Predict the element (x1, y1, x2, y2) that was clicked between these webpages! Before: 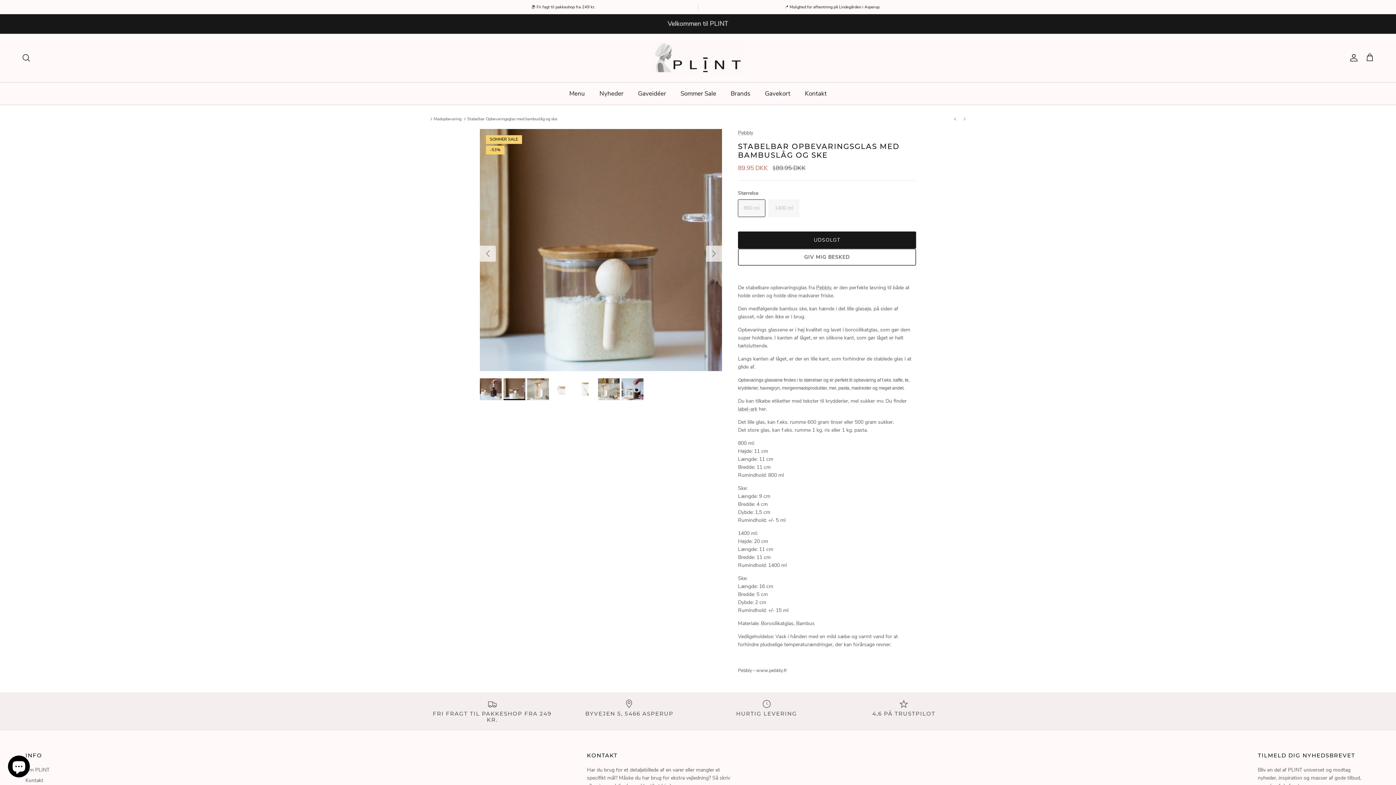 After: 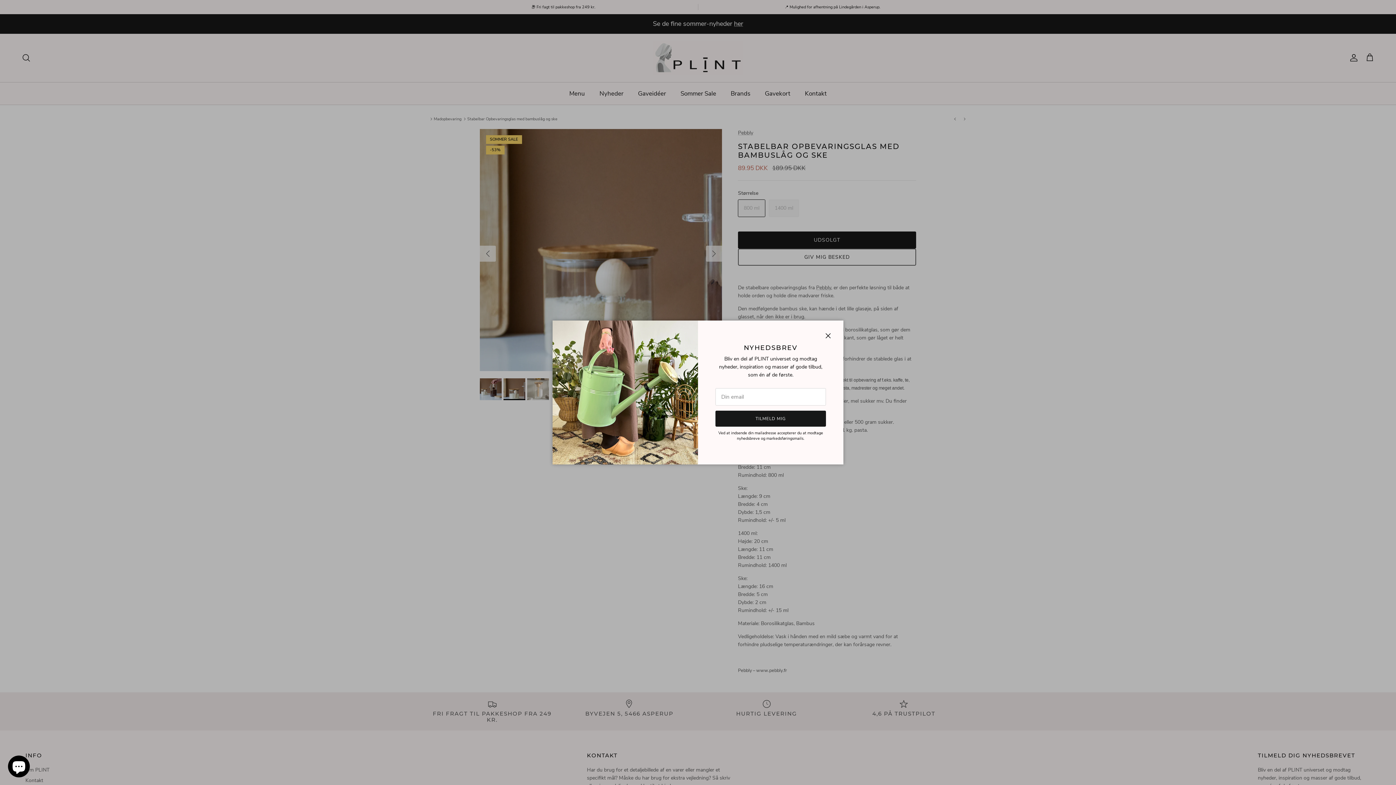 Action: bbox: (503, 378, 525, 400)